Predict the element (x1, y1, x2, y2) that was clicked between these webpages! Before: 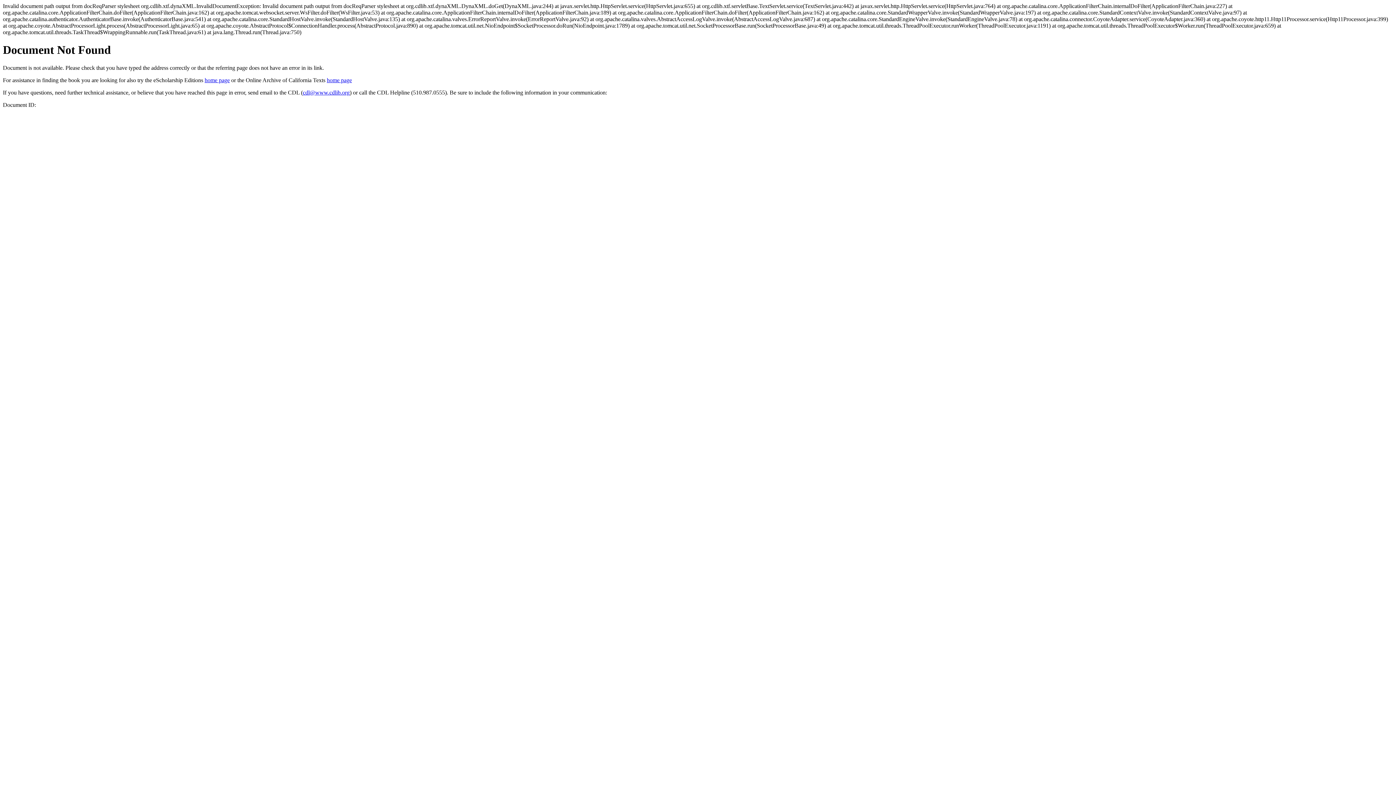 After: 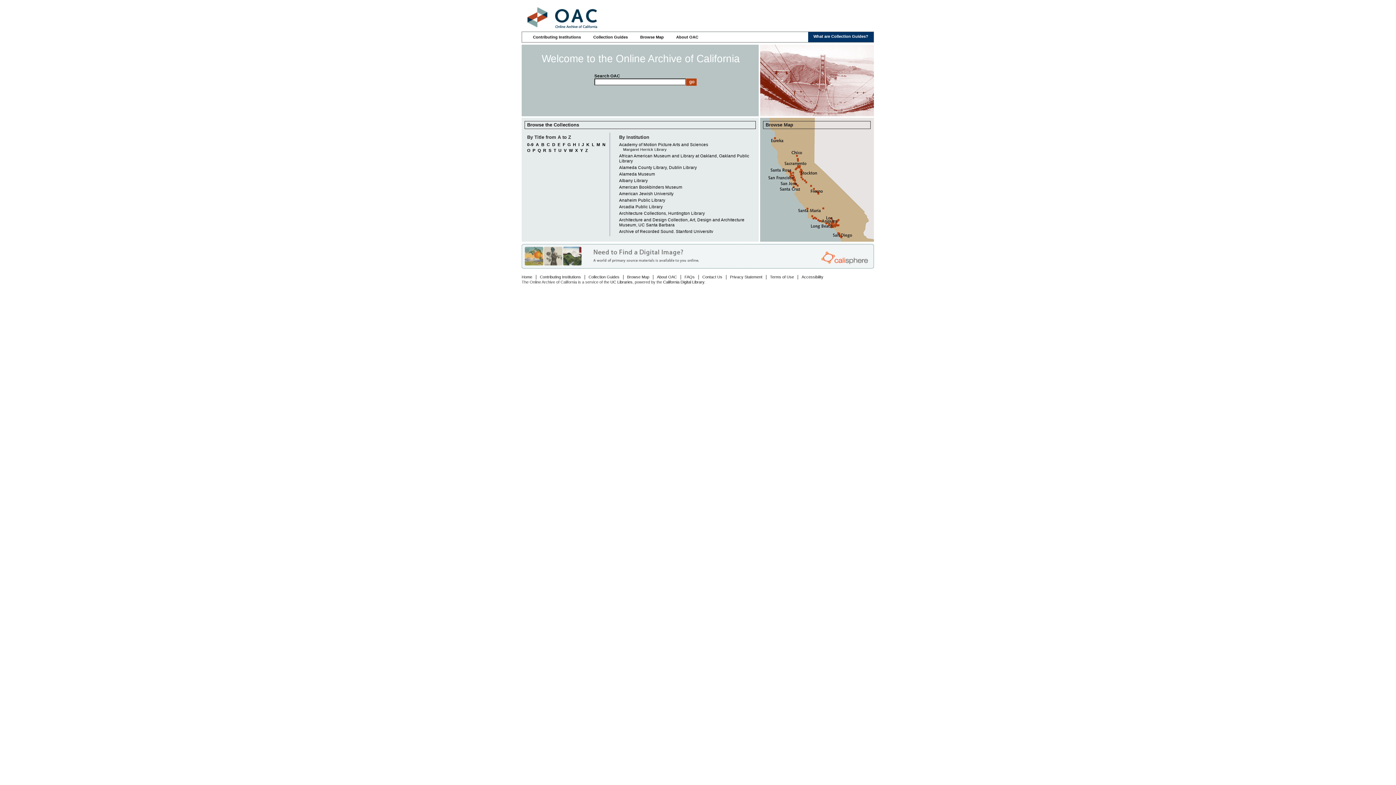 Action: label: home page bbox: (326, 77, 352, 83)